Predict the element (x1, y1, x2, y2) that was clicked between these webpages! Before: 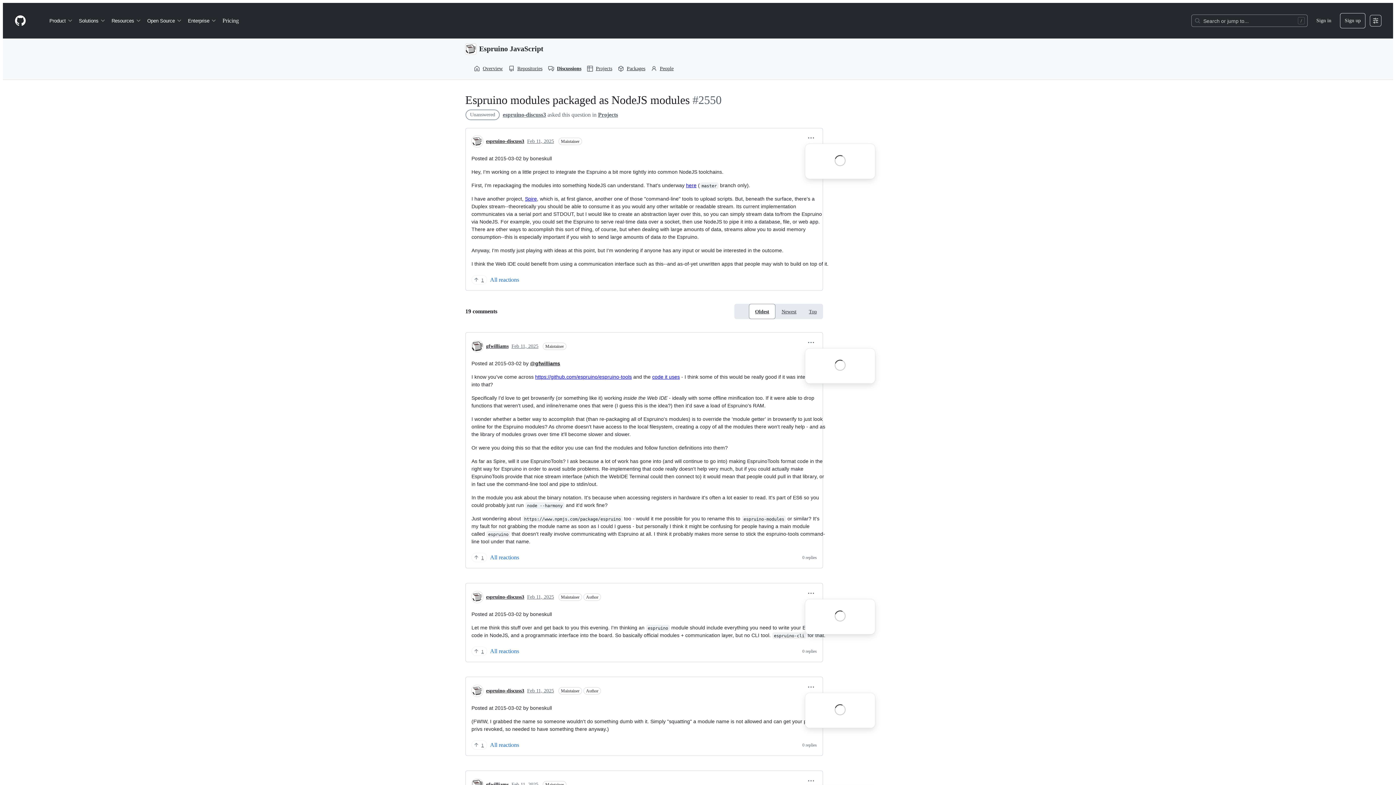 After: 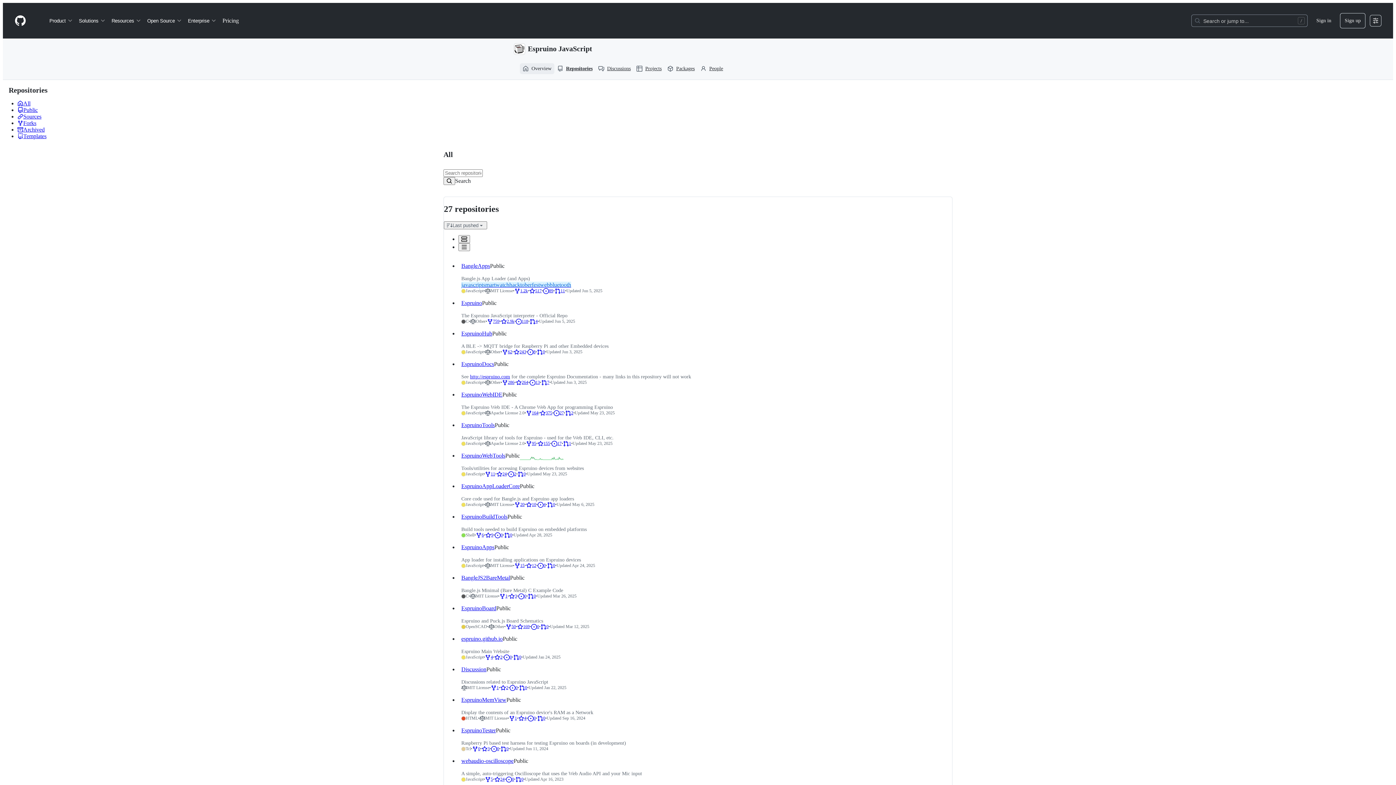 Action: label: Repositories bbox: (505, 63, 545, 74)